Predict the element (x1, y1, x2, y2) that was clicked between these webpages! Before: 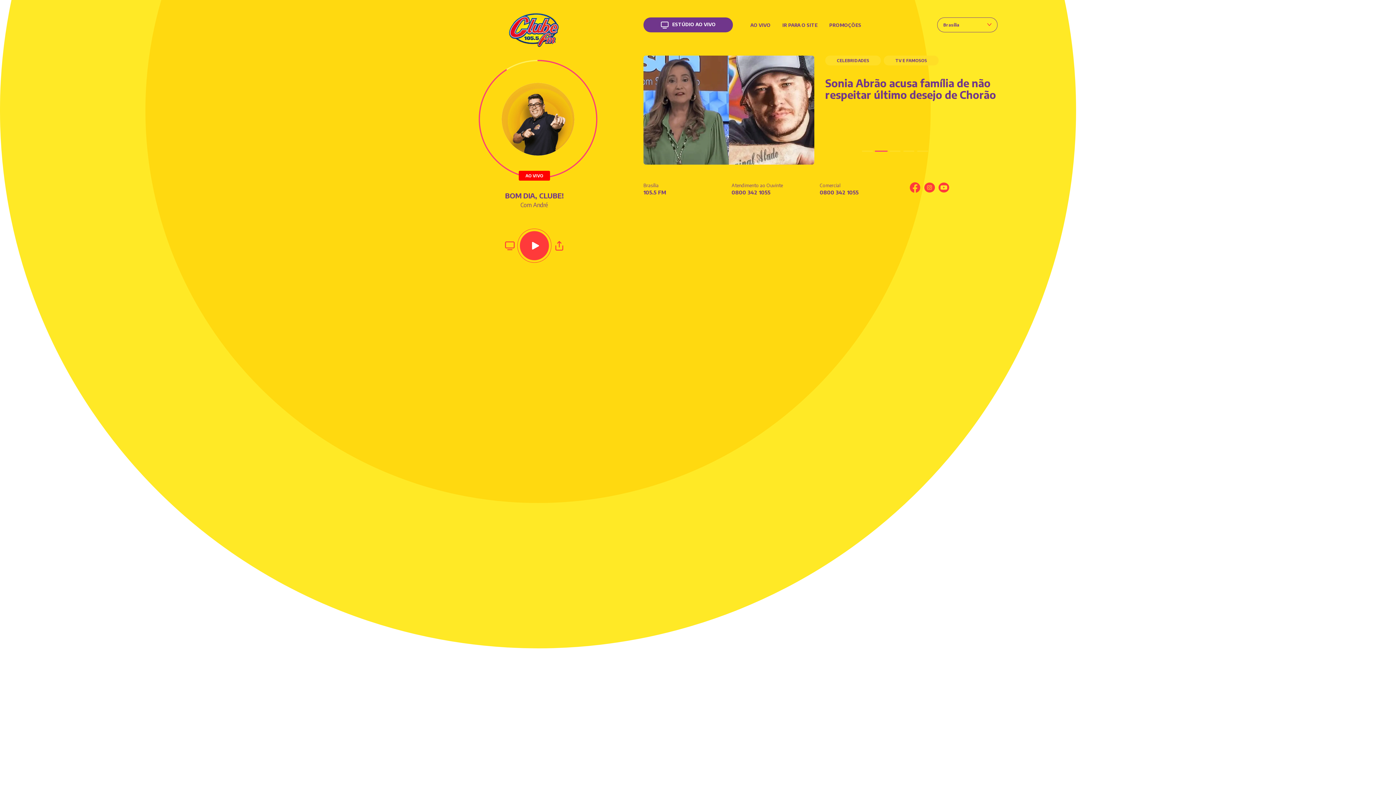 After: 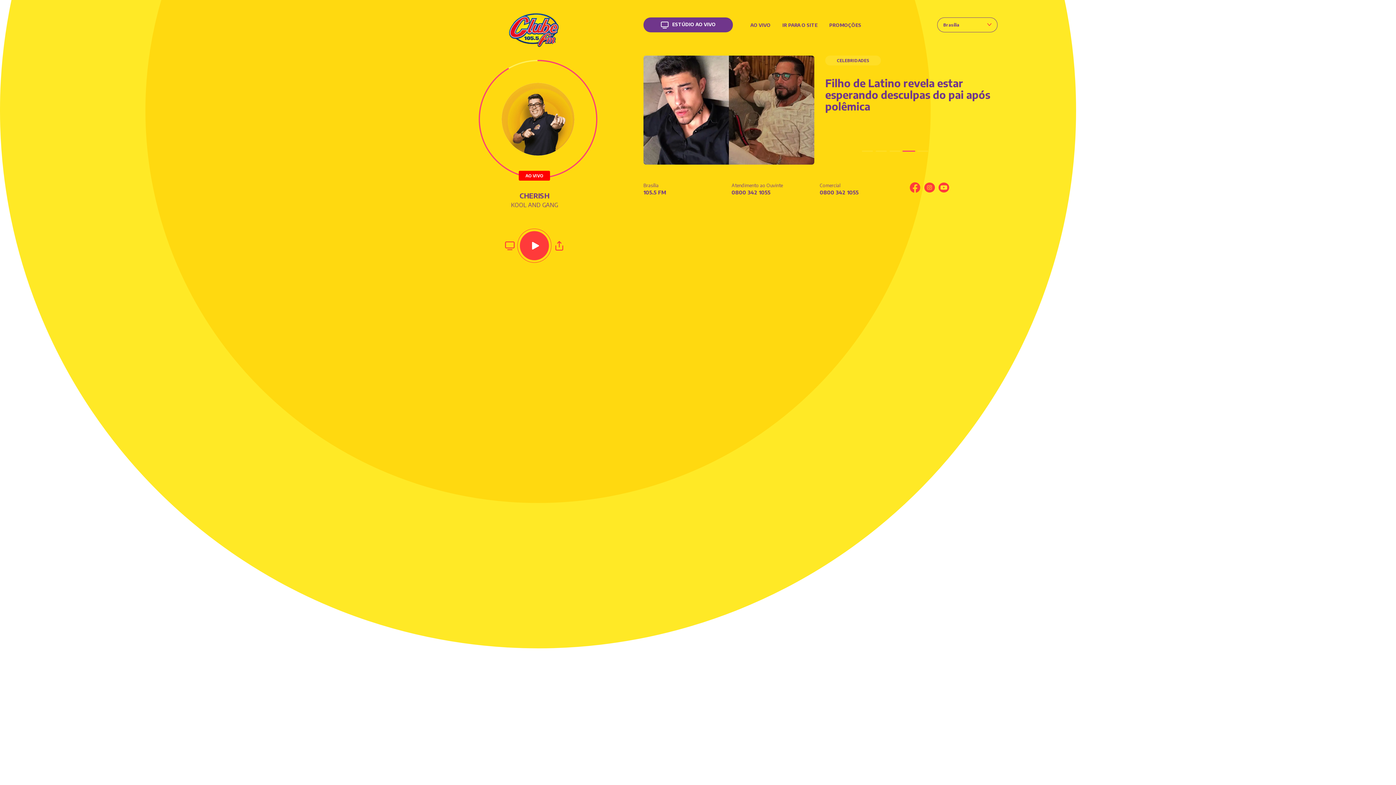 Action: bbox: (909, 182, 920, 193)